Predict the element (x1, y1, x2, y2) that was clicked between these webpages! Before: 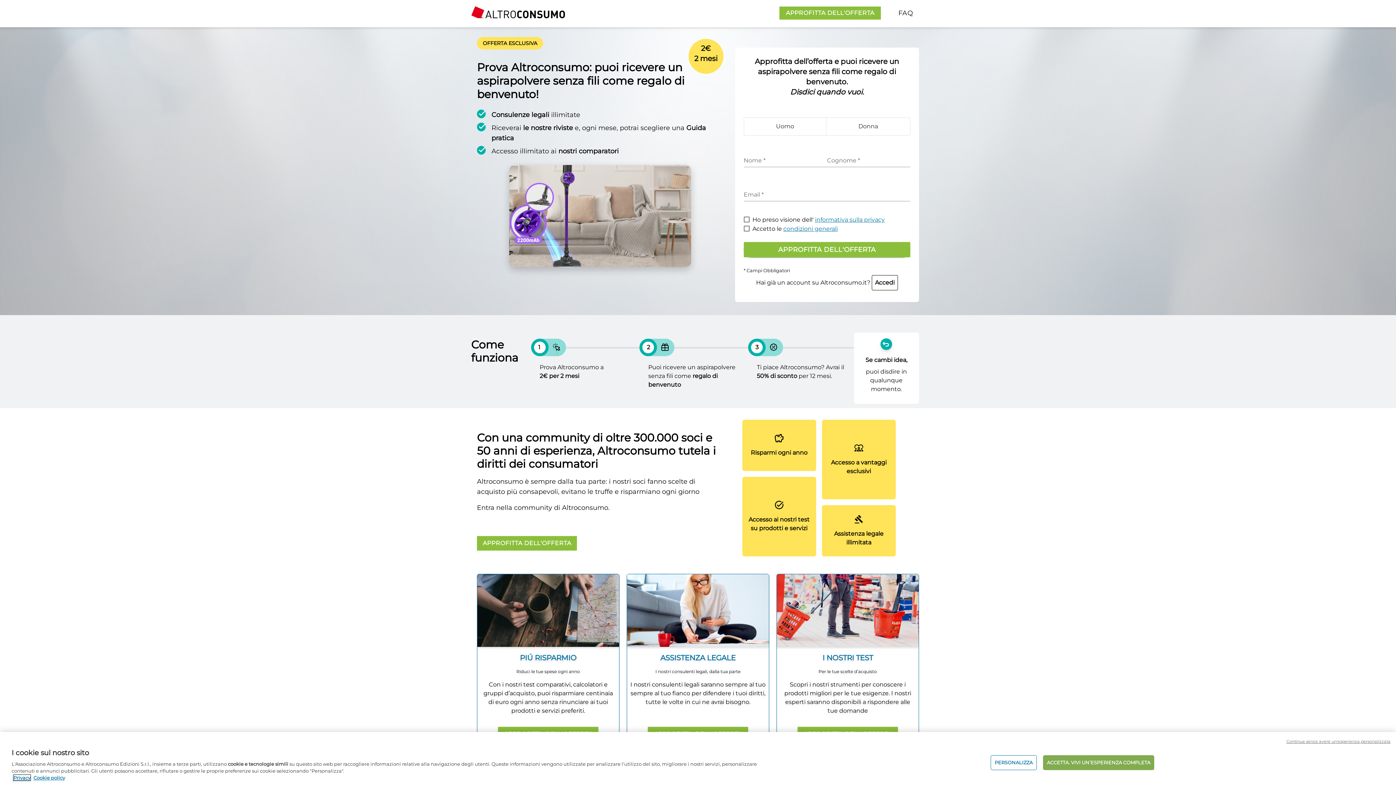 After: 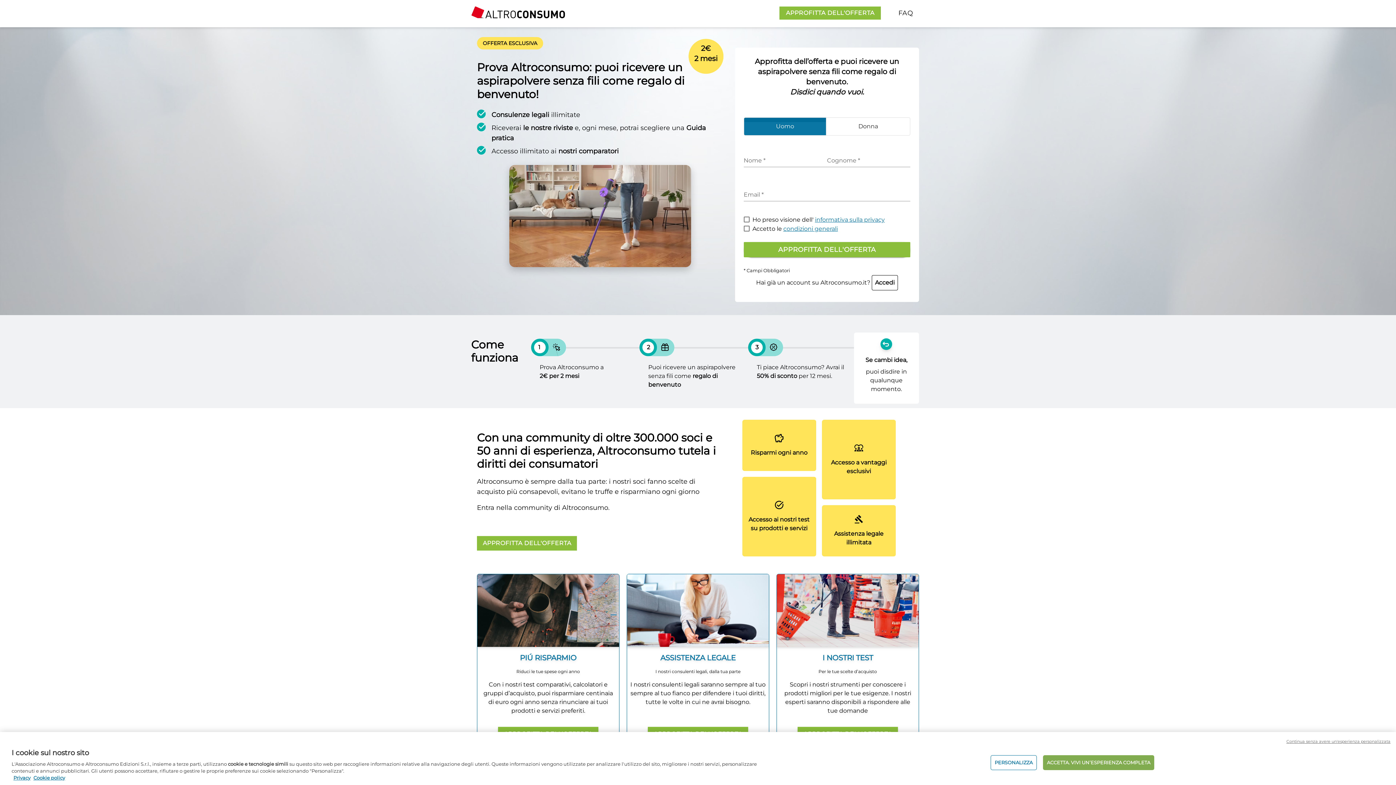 Action: label: Uomo bbox: (744, 117, 826, 135)